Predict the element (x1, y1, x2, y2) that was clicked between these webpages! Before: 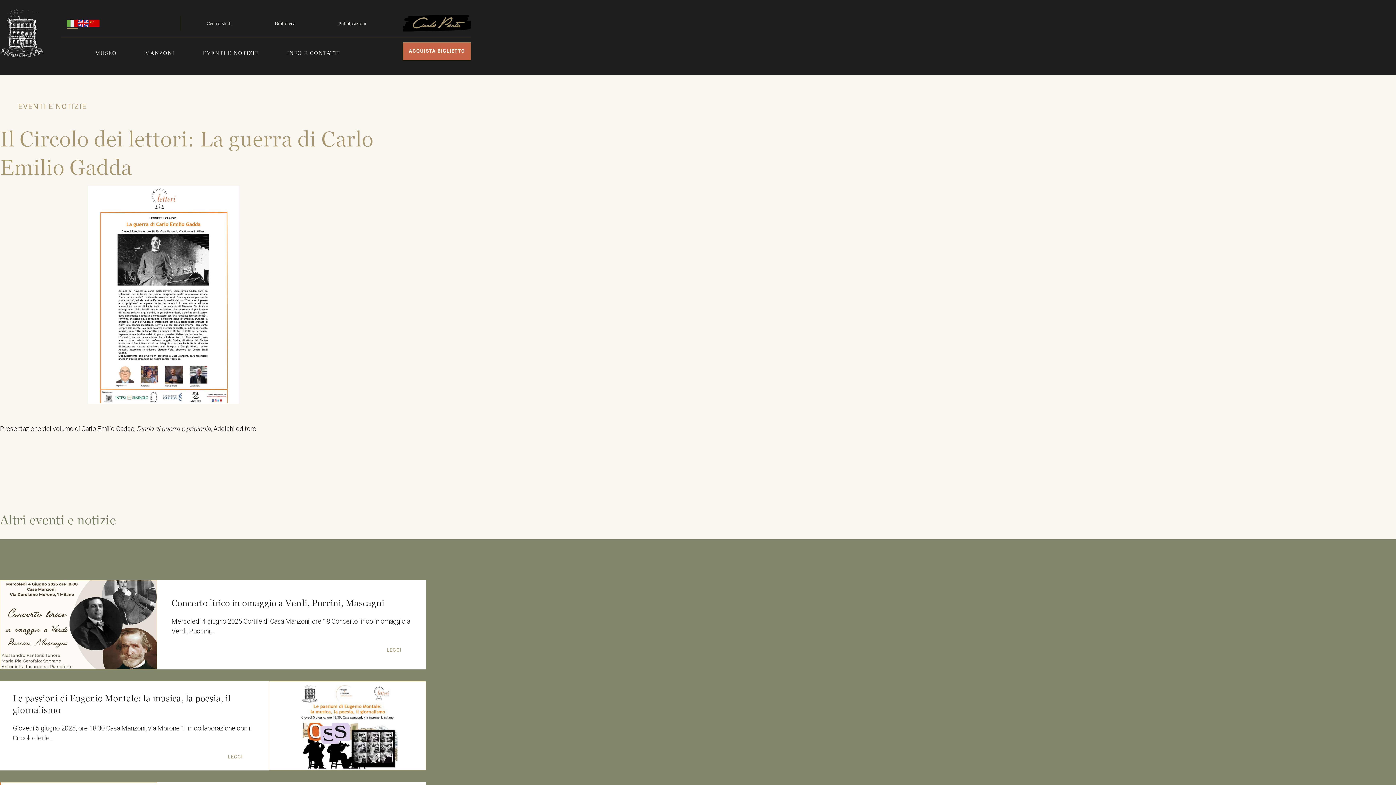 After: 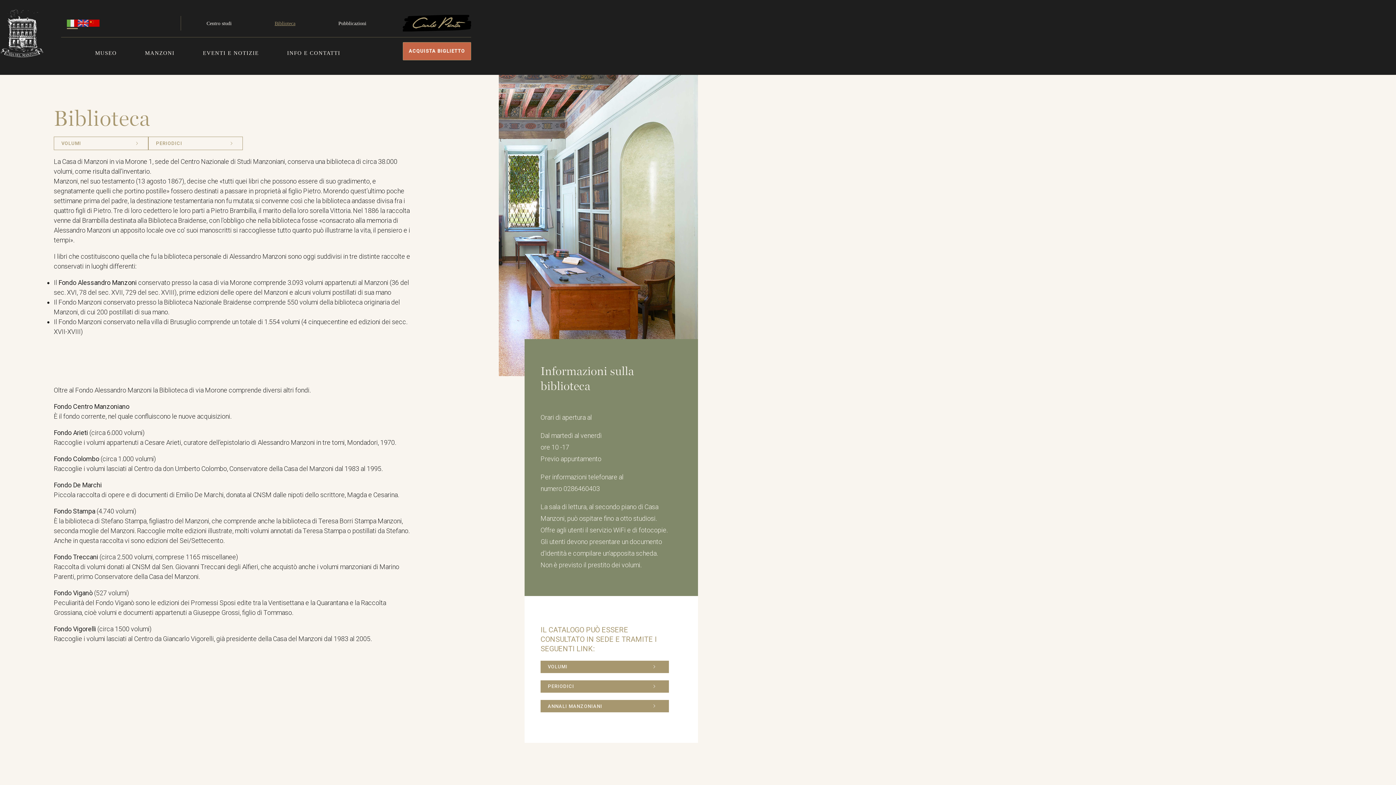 Action: bbox: (274, 19, 295, 27) label: Biblioteca